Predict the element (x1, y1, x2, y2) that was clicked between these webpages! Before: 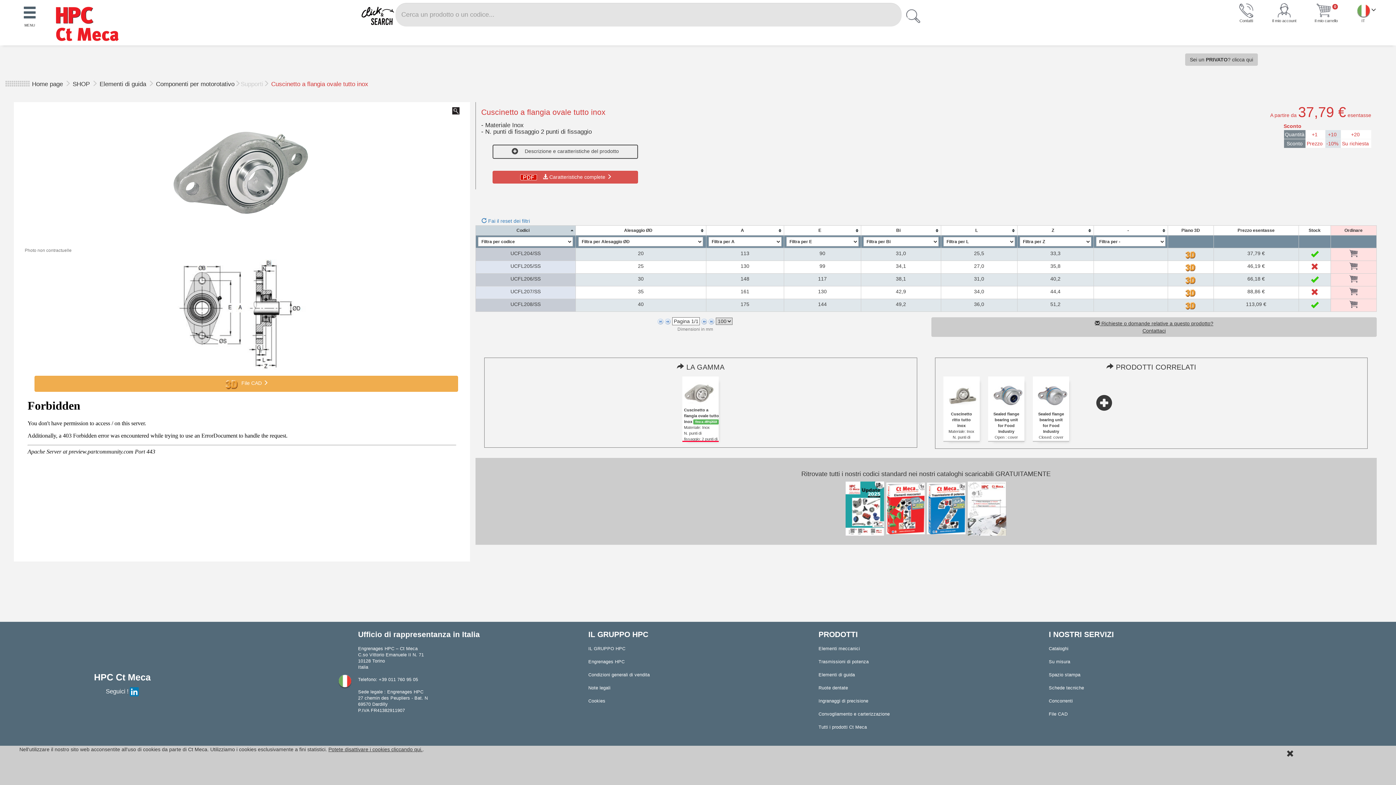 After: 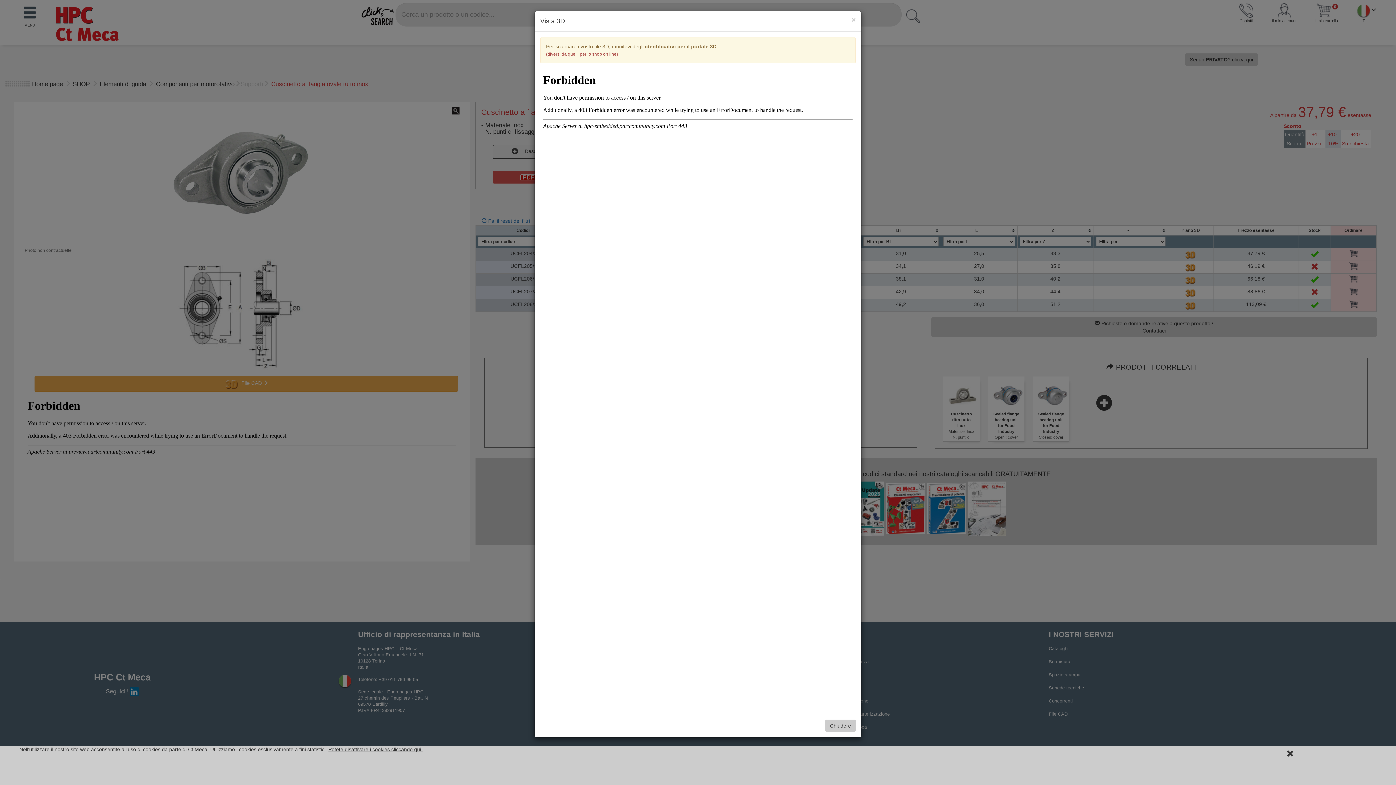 Action: bbox: (1184, 289, 1197, 294)